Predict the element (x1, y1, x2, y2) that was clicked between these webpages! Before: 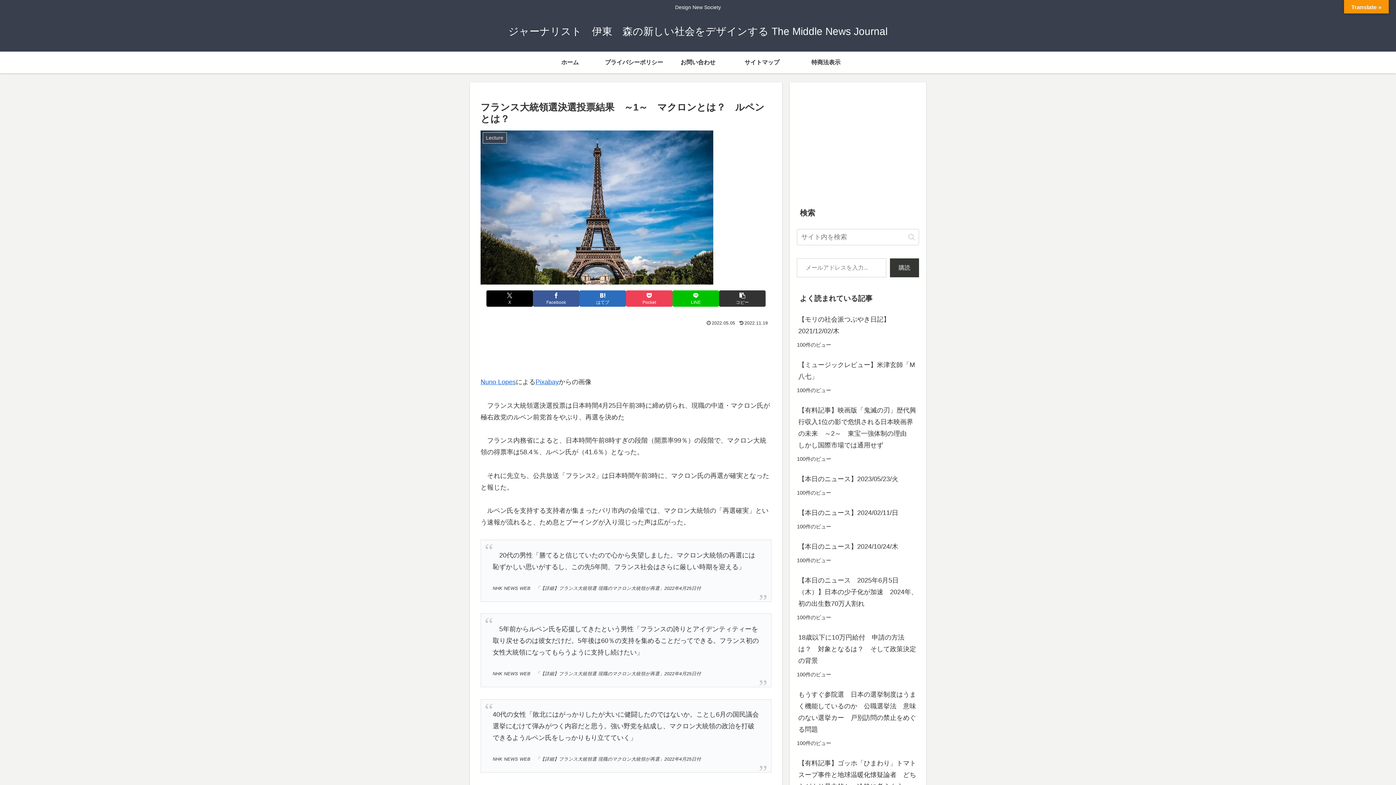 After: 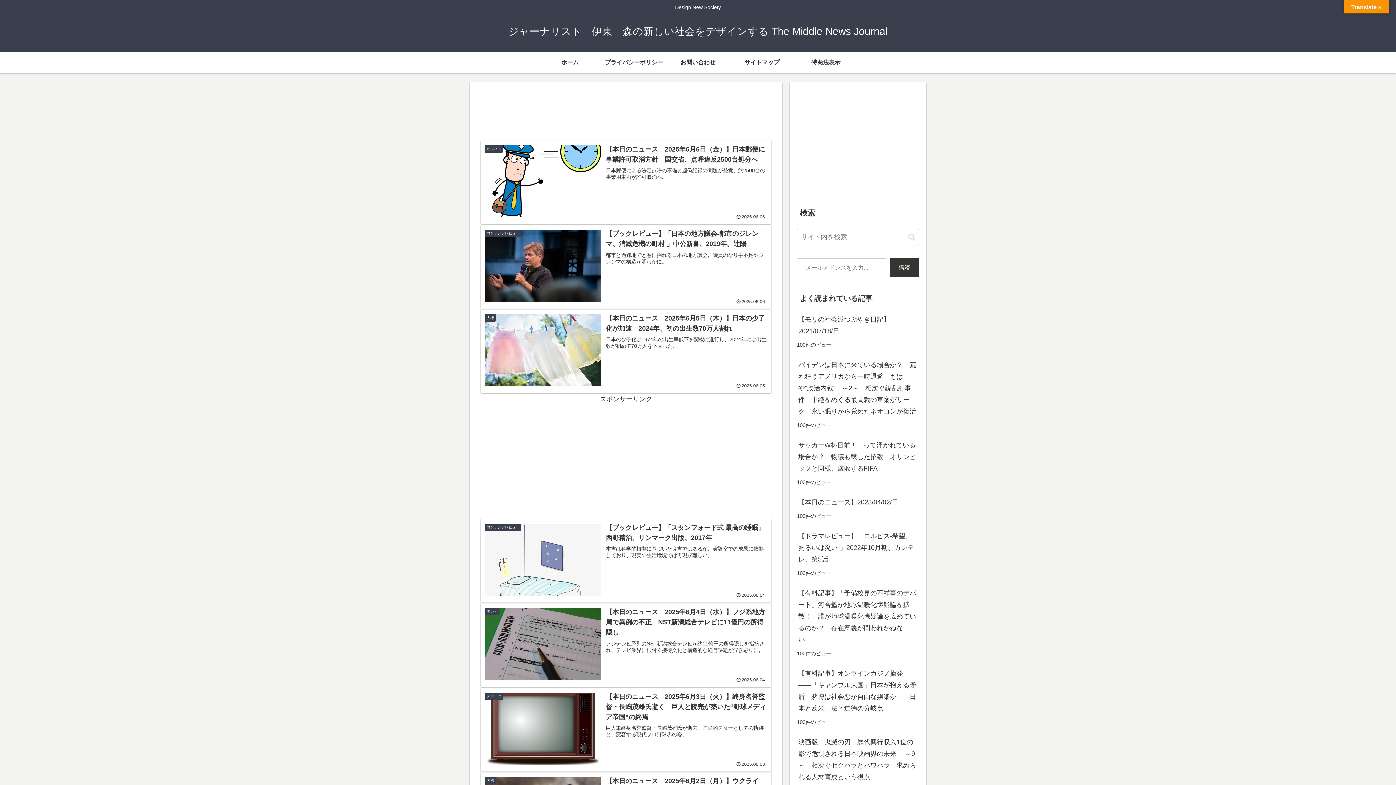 Action: bbox: (538, 51, 602, 73) label: ホーム